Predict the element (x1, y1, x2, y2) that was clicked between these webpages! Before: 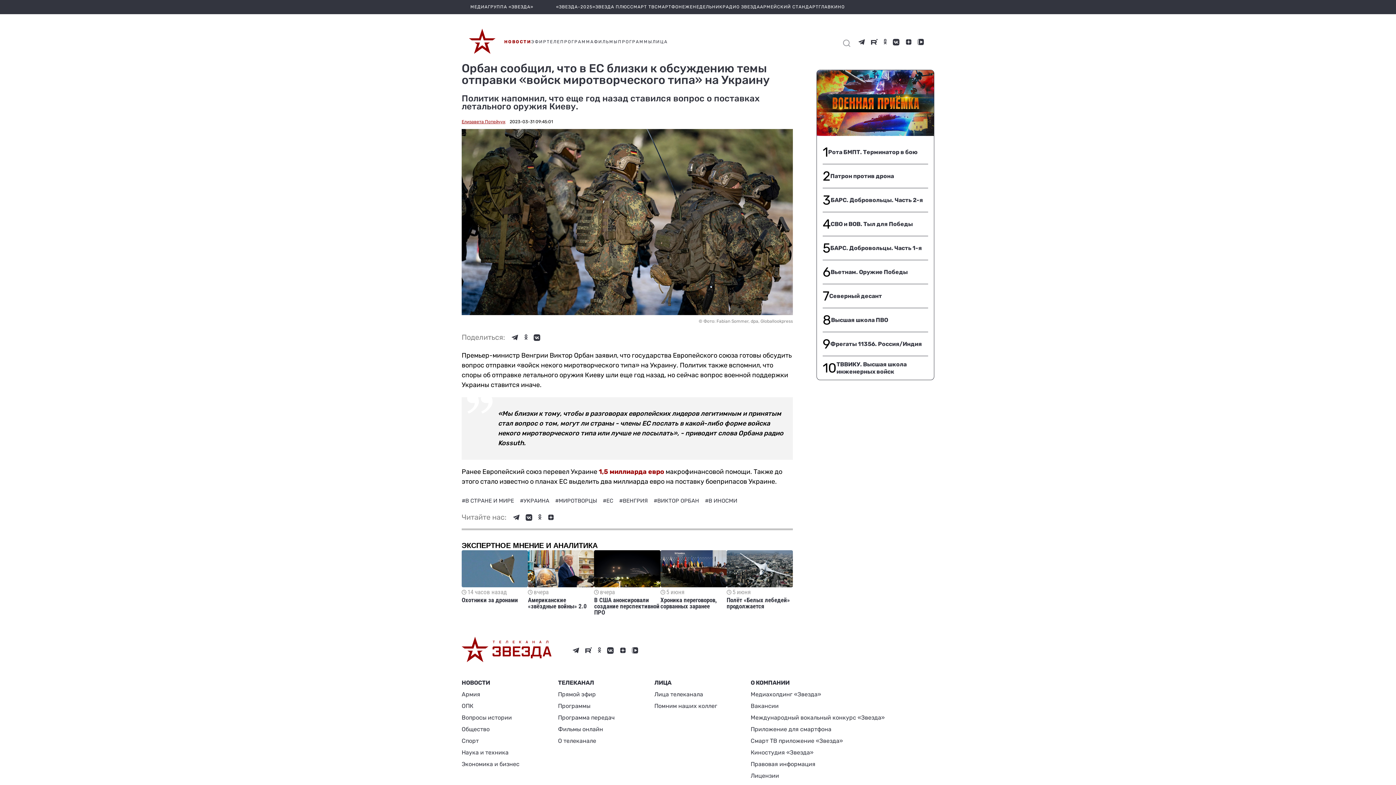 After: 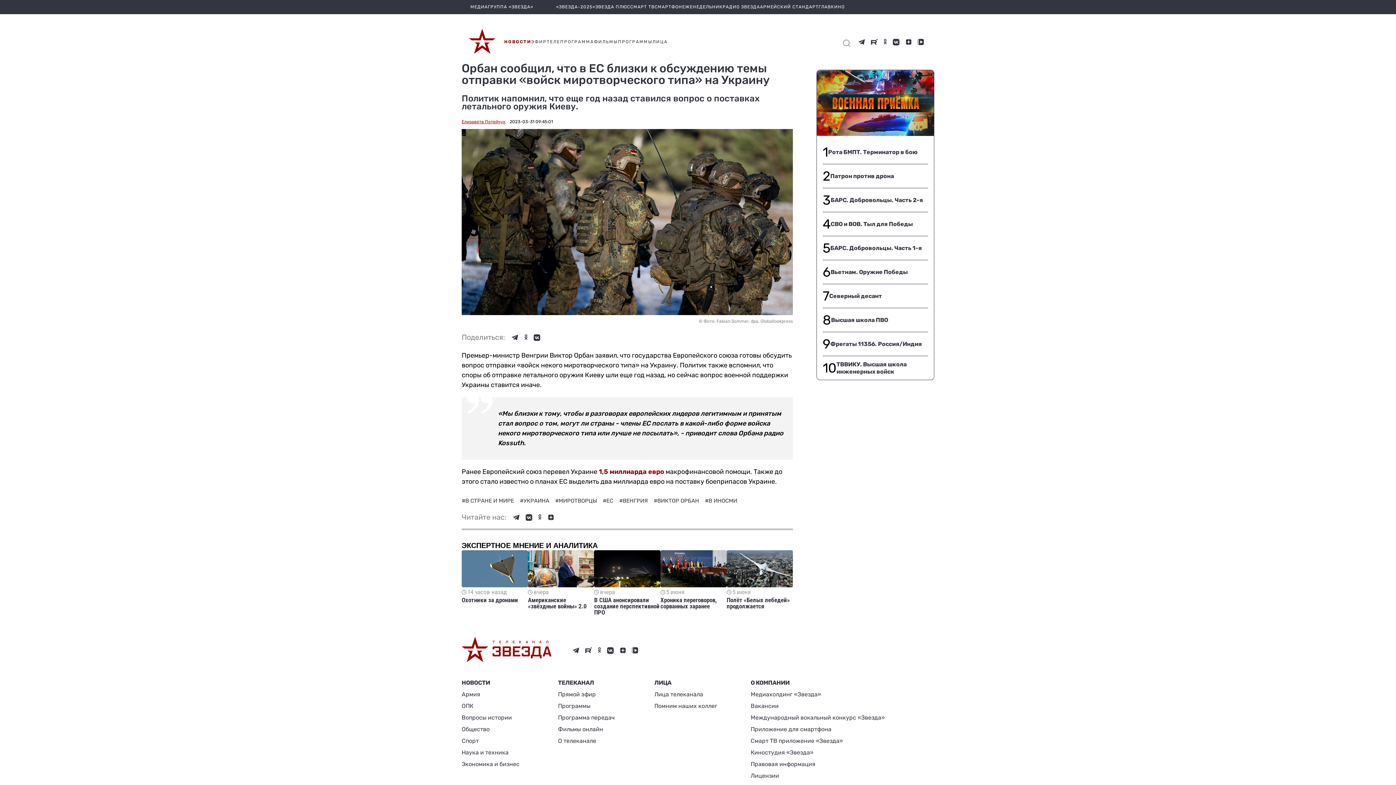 Action: bbox: (525, 514, 532, 521)